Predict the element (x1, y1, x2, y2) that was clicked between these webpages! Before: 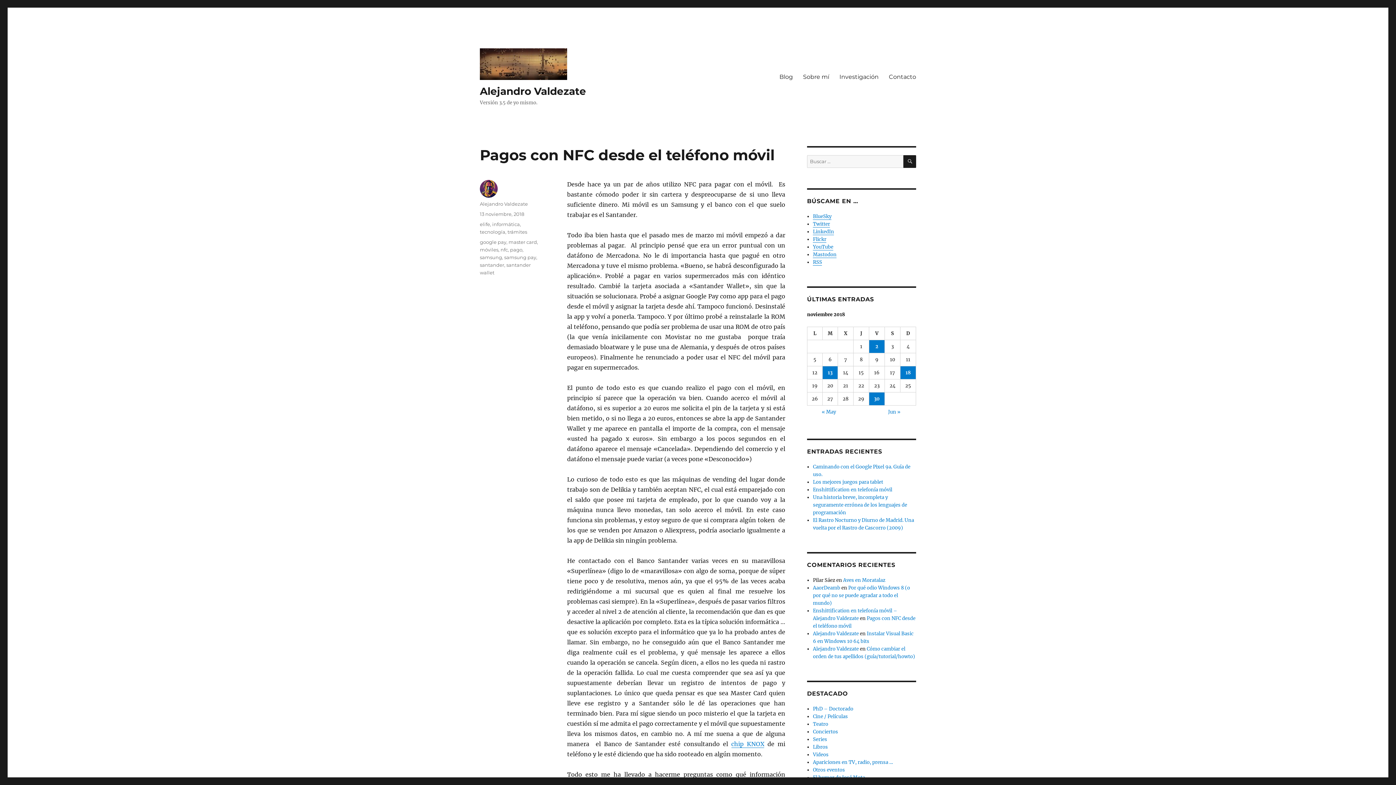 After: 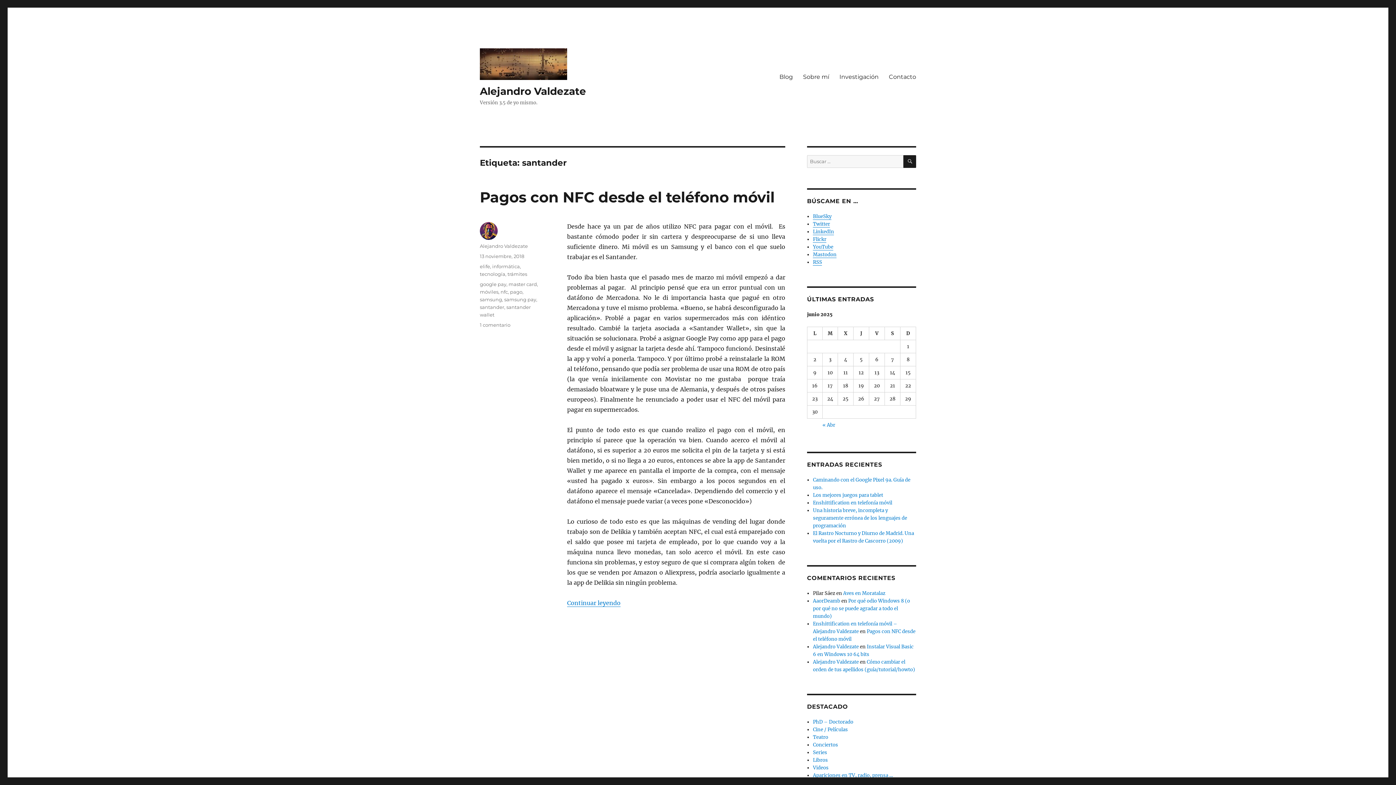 Action: bbox: (480, 262, 504, 268) label: santander